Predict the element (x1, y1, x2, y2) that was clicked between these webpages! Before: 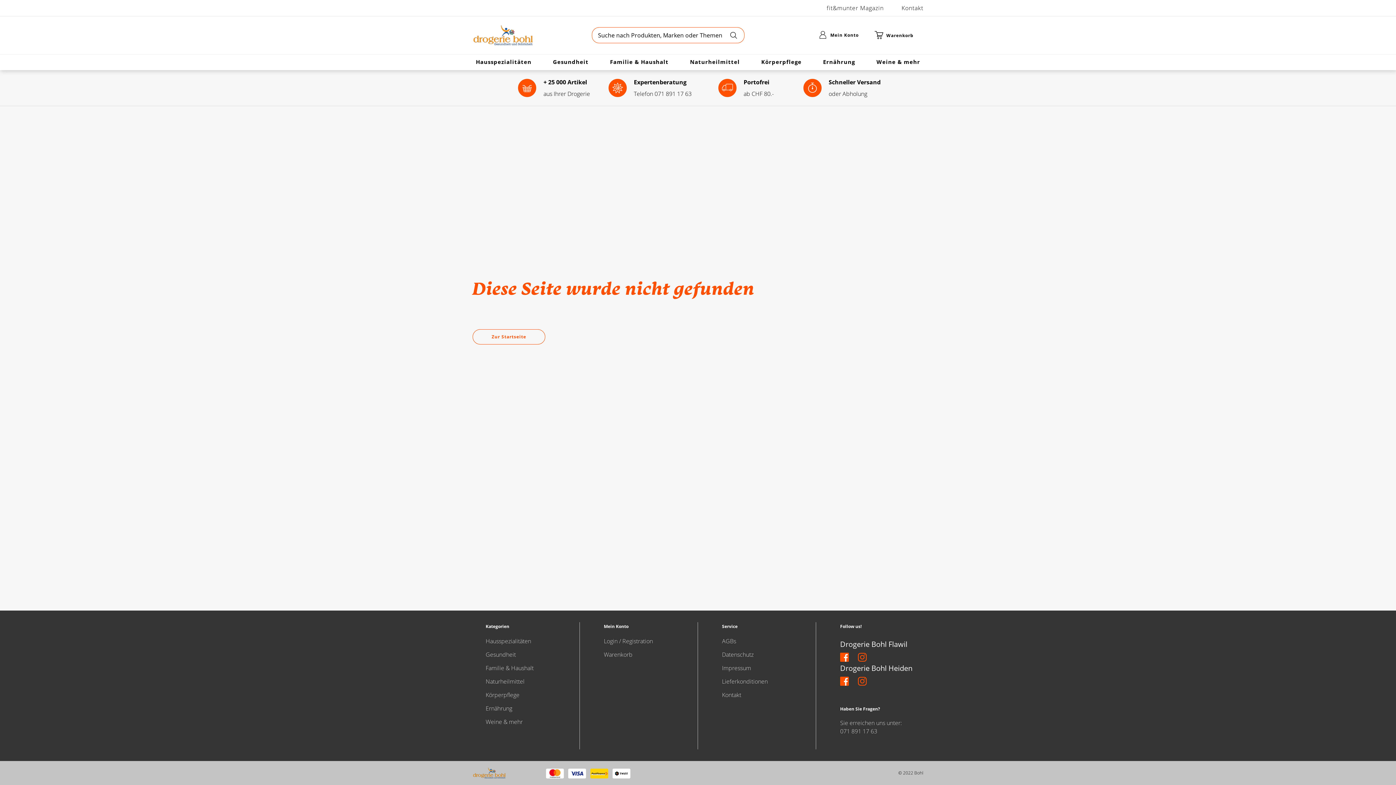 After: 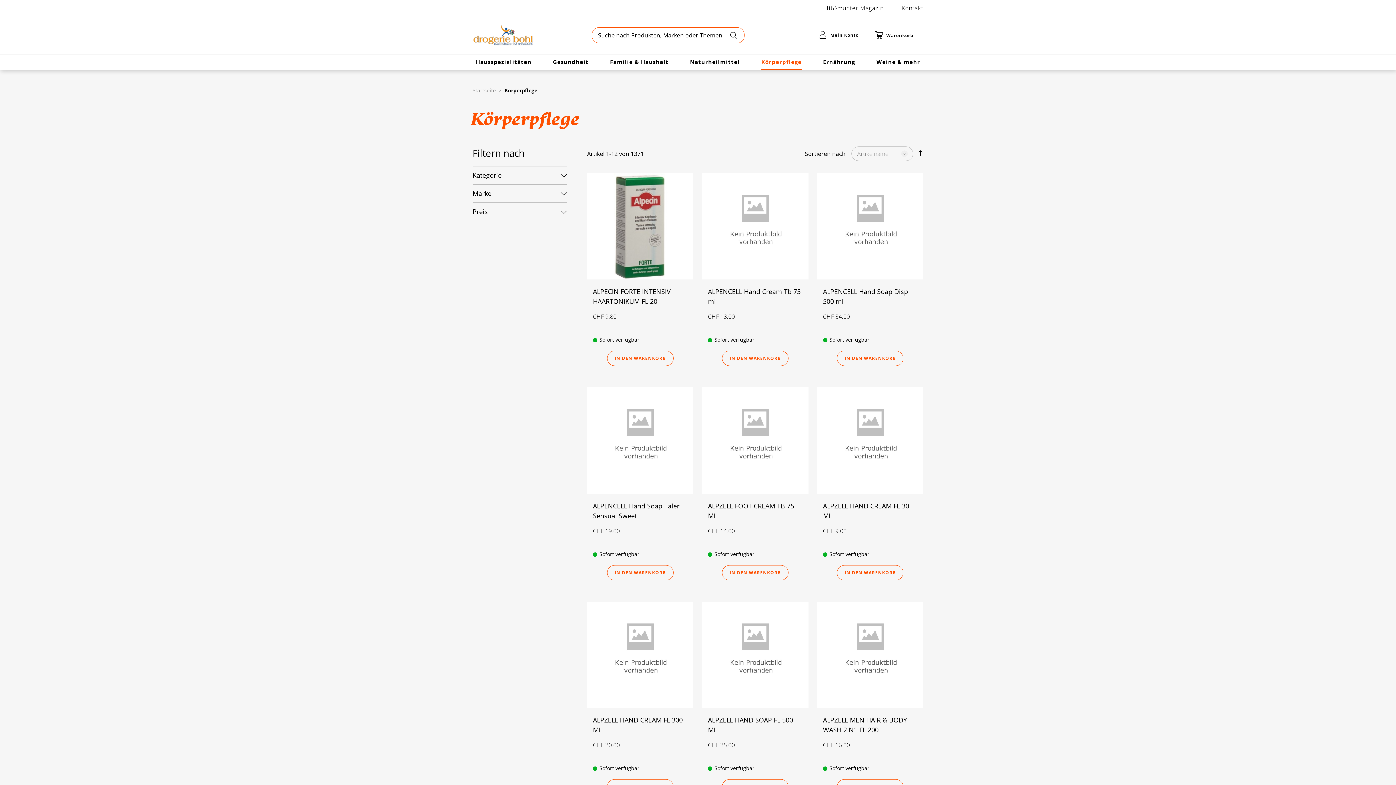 Action: label: Körperpflege bbox: (485, 691, 519, 699)